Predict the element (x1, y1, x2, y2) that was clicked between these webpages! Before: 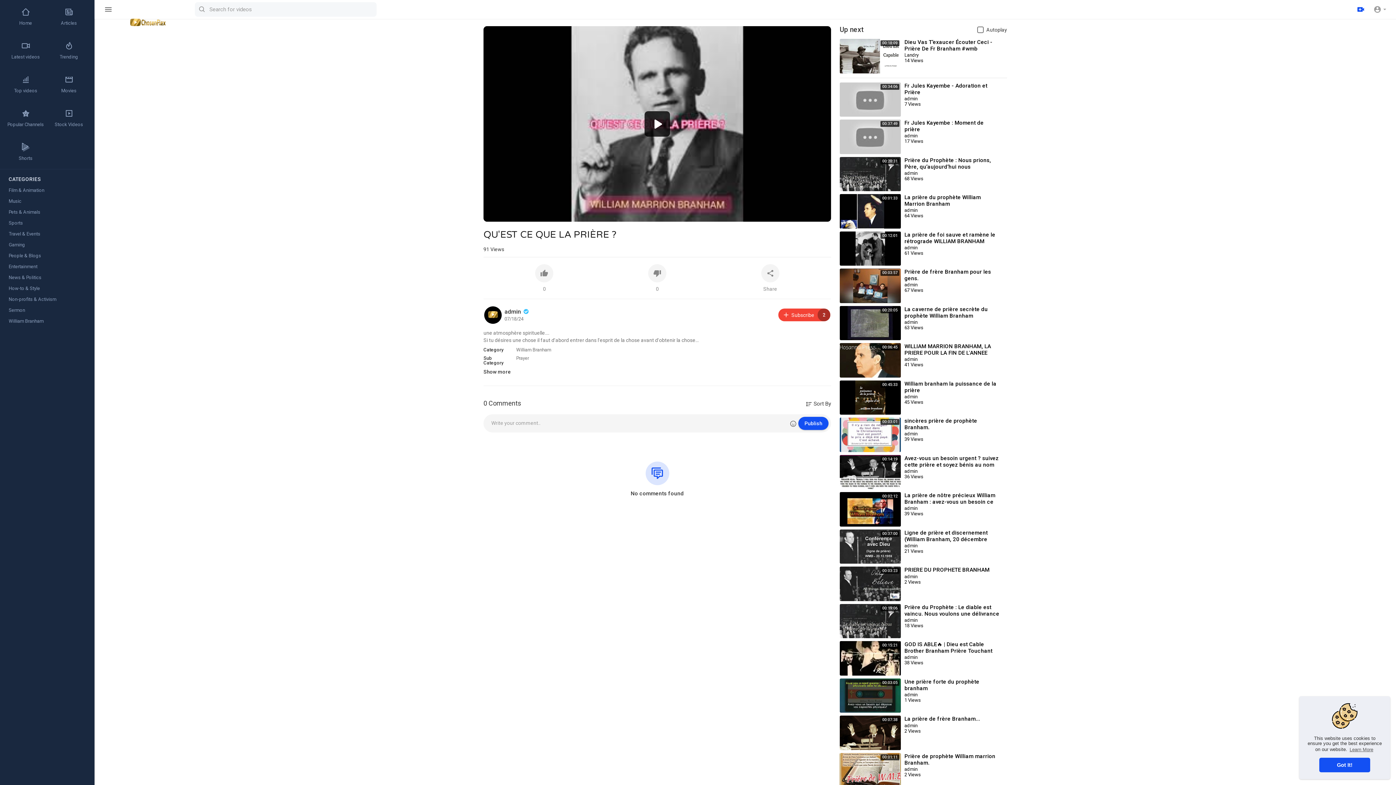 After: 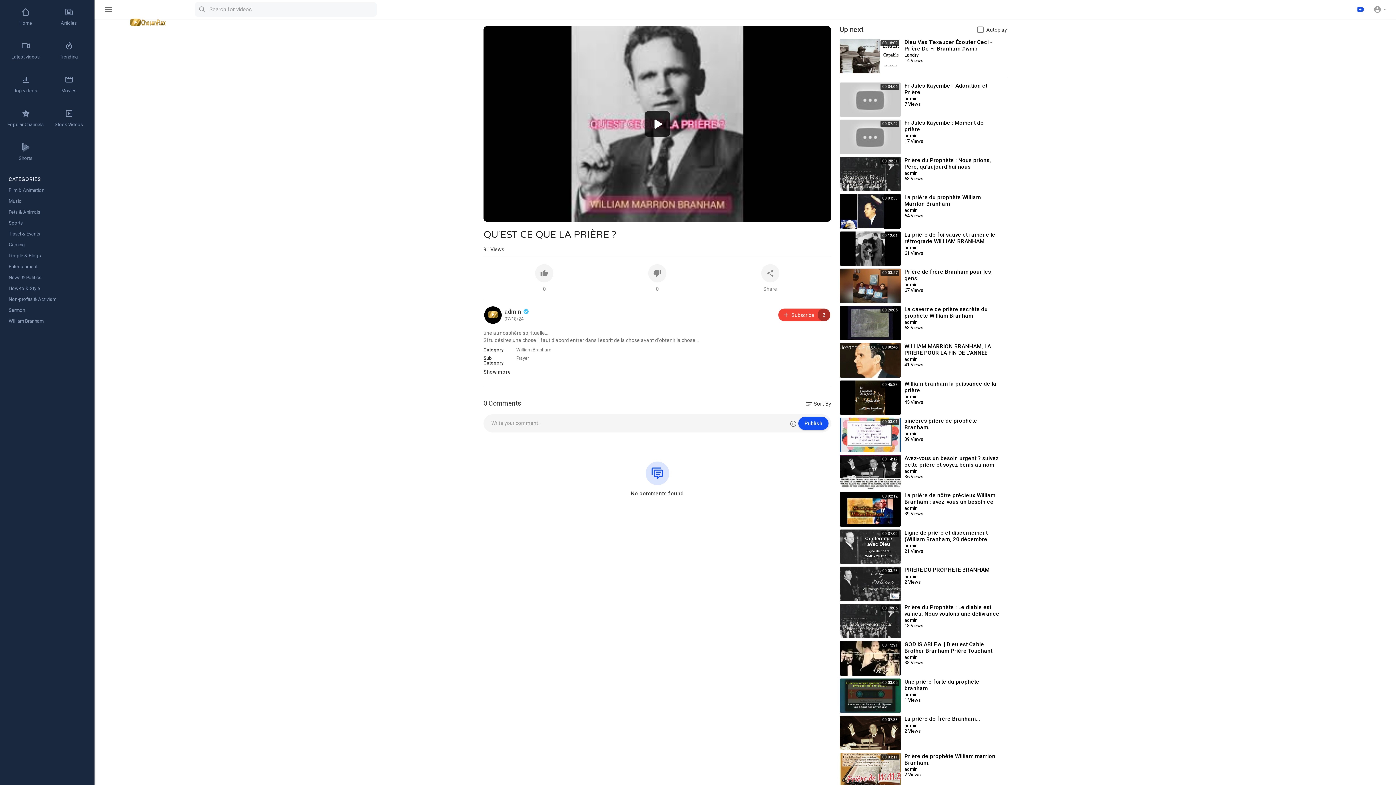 Action: label: dismiss cookie message bbox: (1319, 758, 1370, 772)